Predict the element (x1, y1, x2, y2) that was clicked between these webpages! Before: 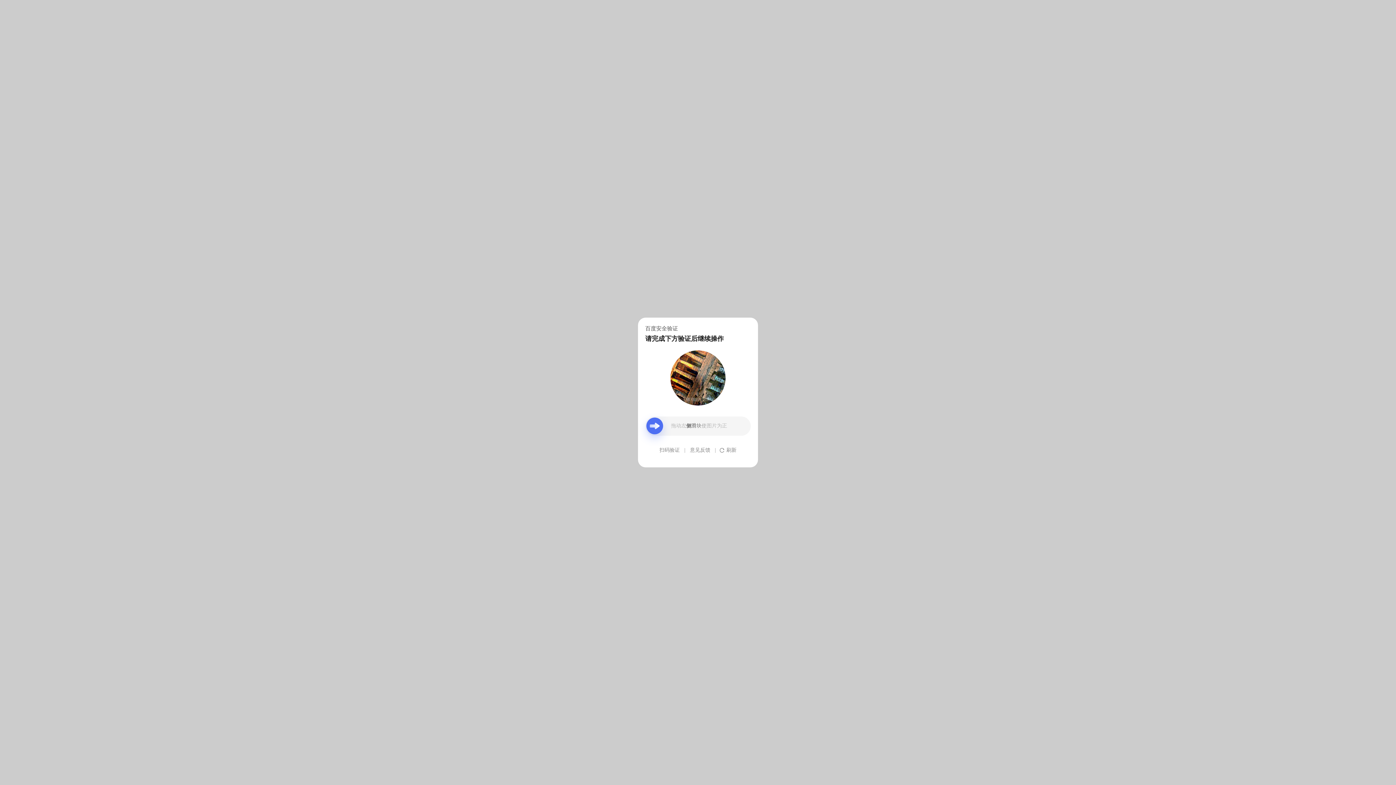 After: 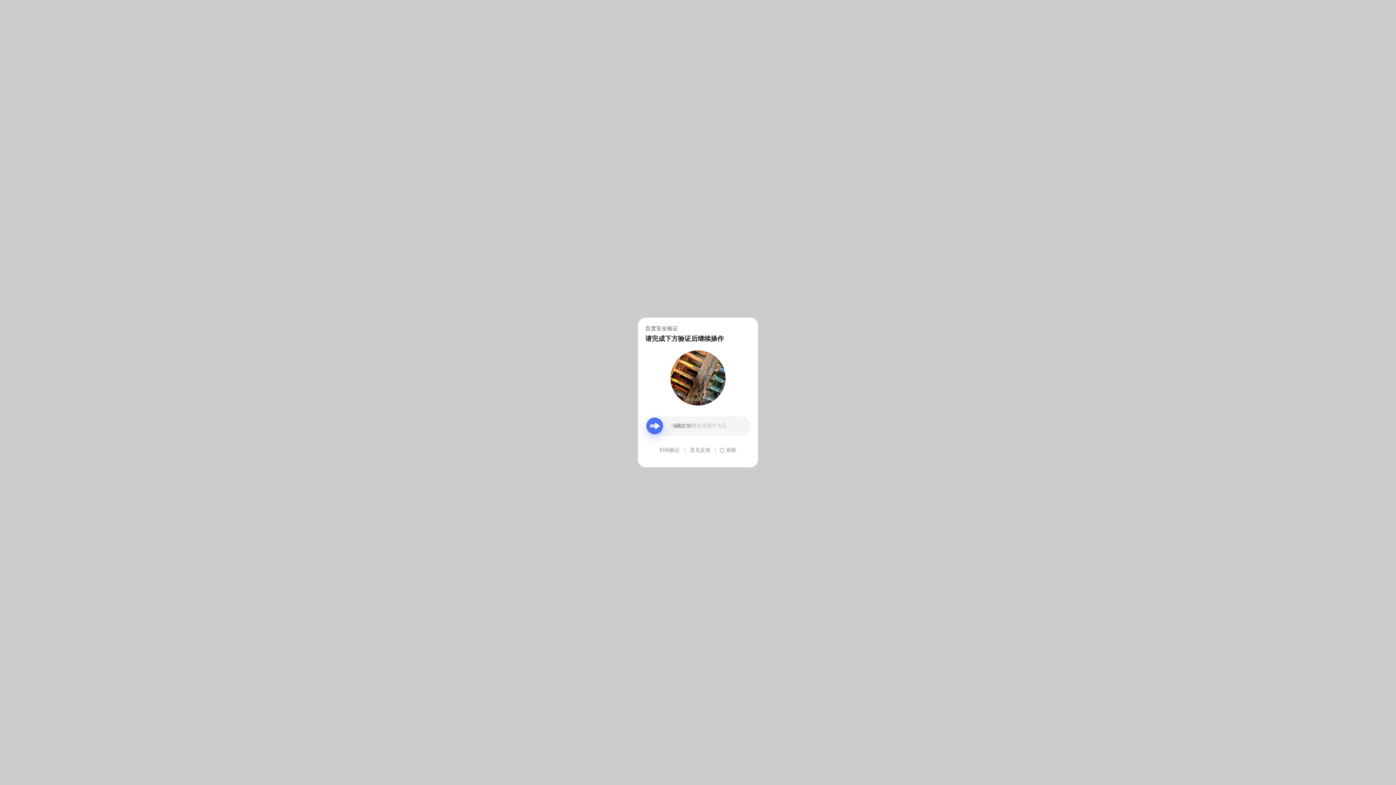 Action: bbox: (690, 439, 710, 461) label: 意见反馈